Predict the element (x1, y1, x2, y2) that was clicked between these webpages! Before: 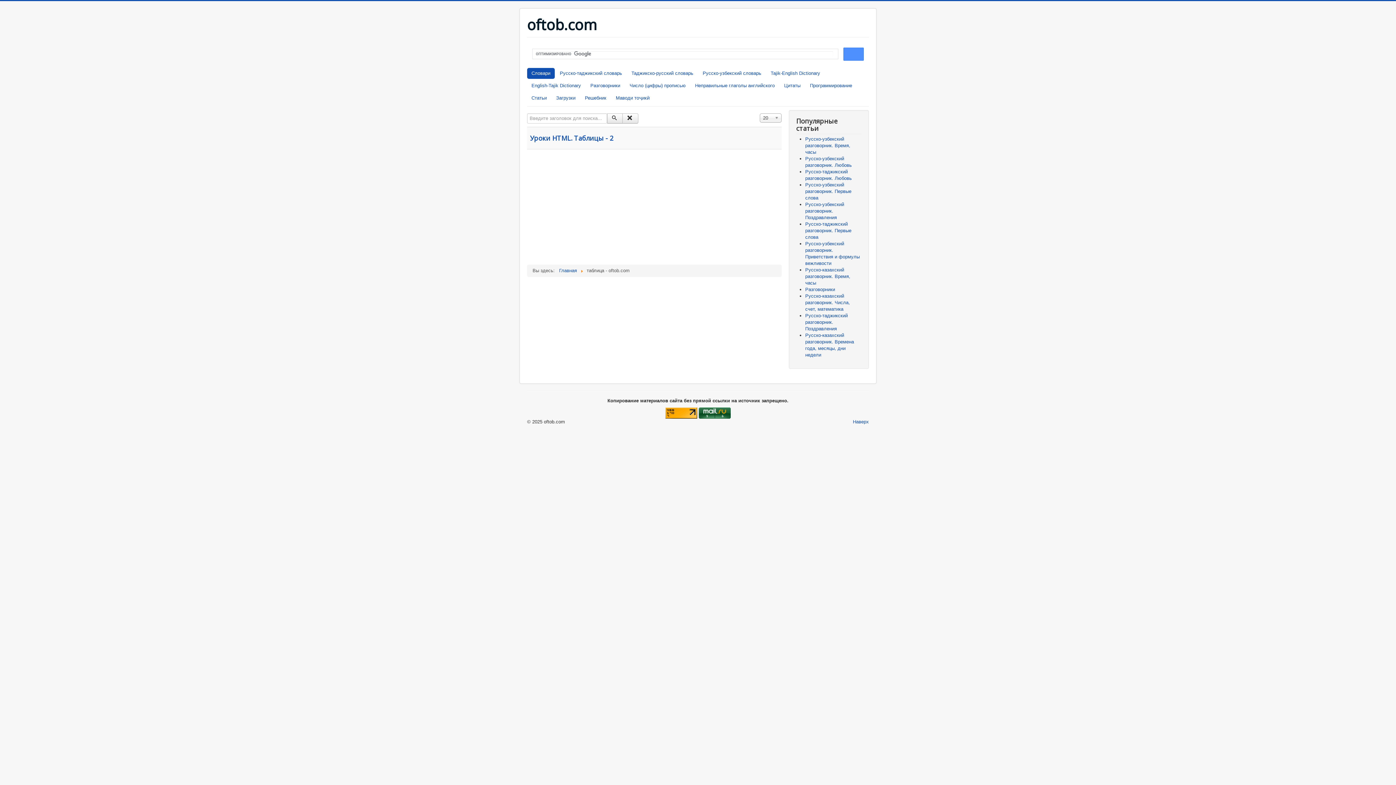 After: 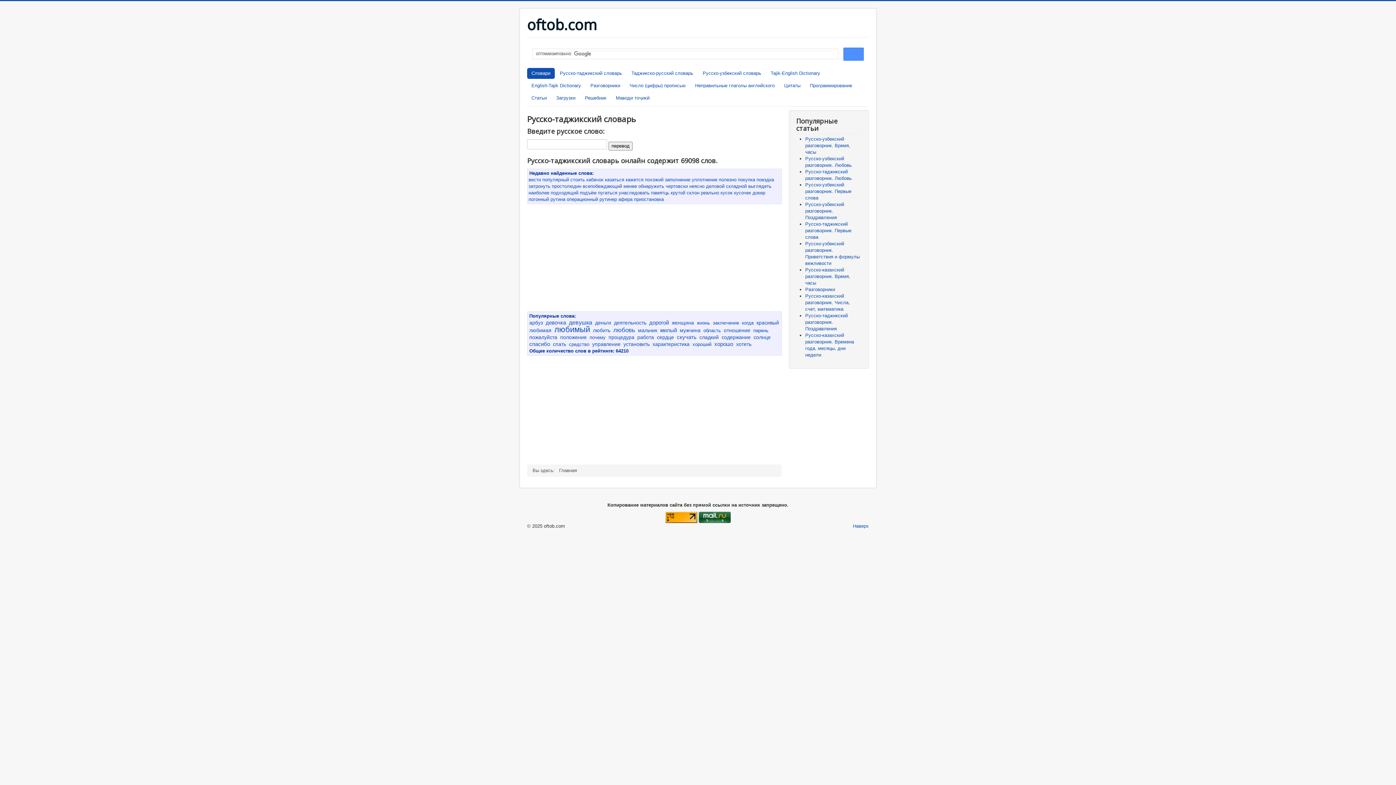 Action: bbox: (527, 16, 597, 33) label: oftob.com